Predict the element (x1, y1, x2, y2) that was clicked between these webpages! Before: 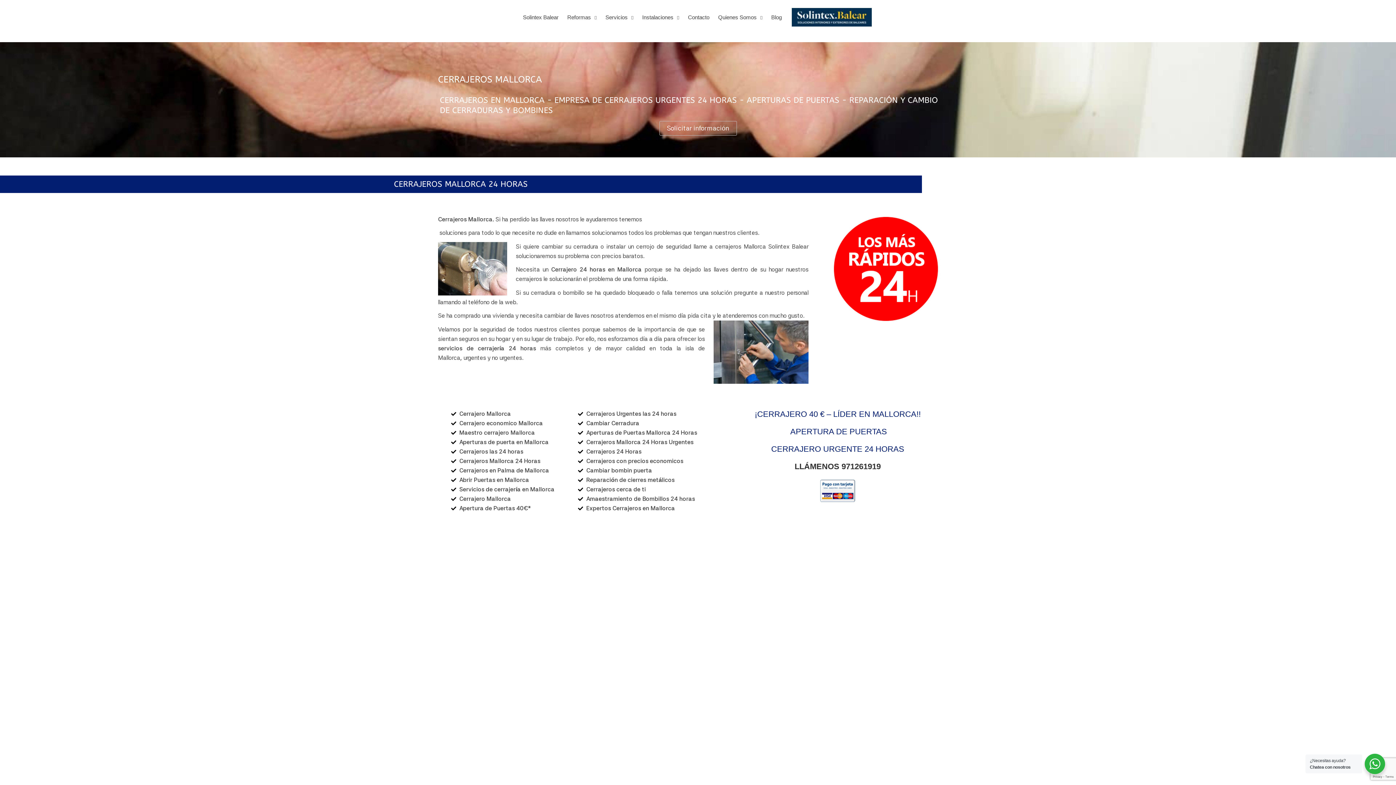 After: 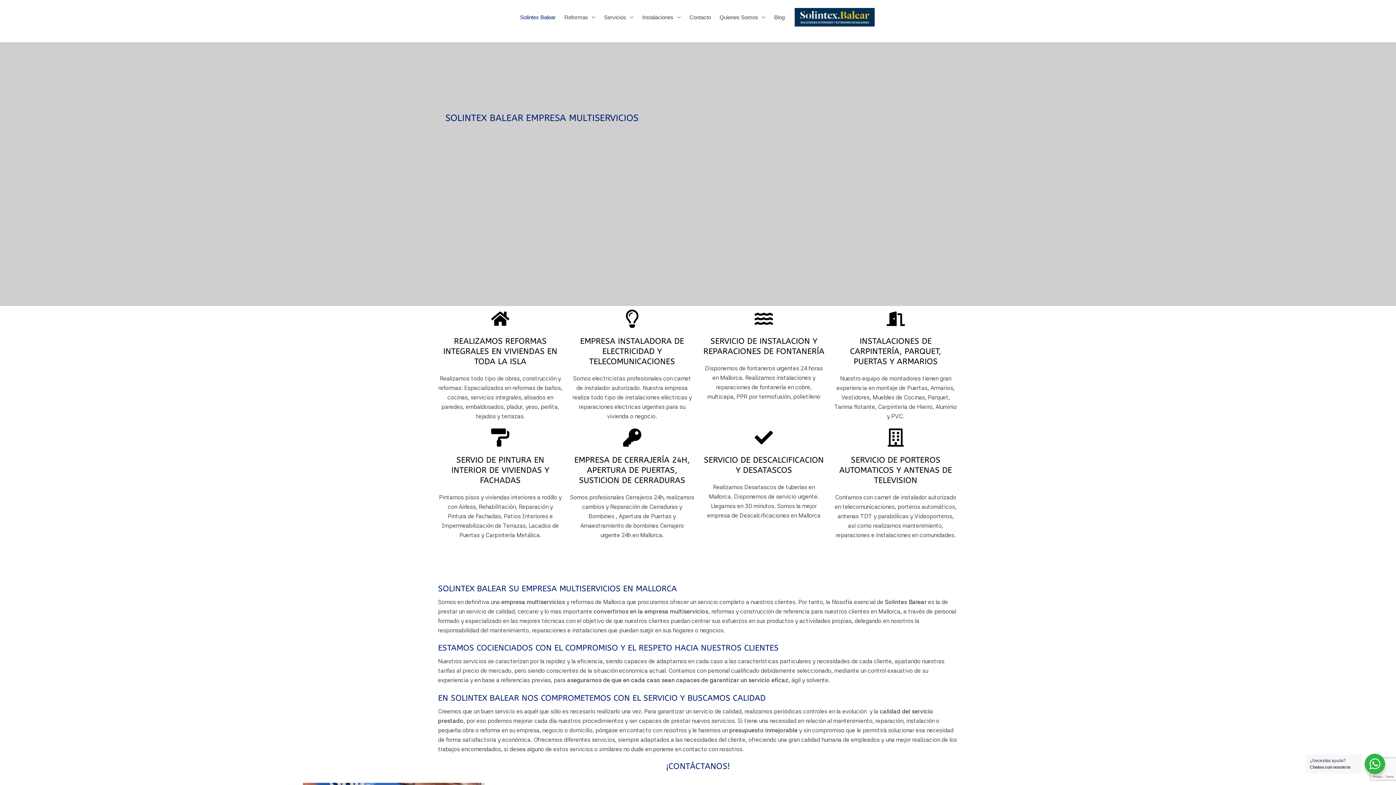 Action: bbox: (518, 12, 563, 22) label: Solintex Balear